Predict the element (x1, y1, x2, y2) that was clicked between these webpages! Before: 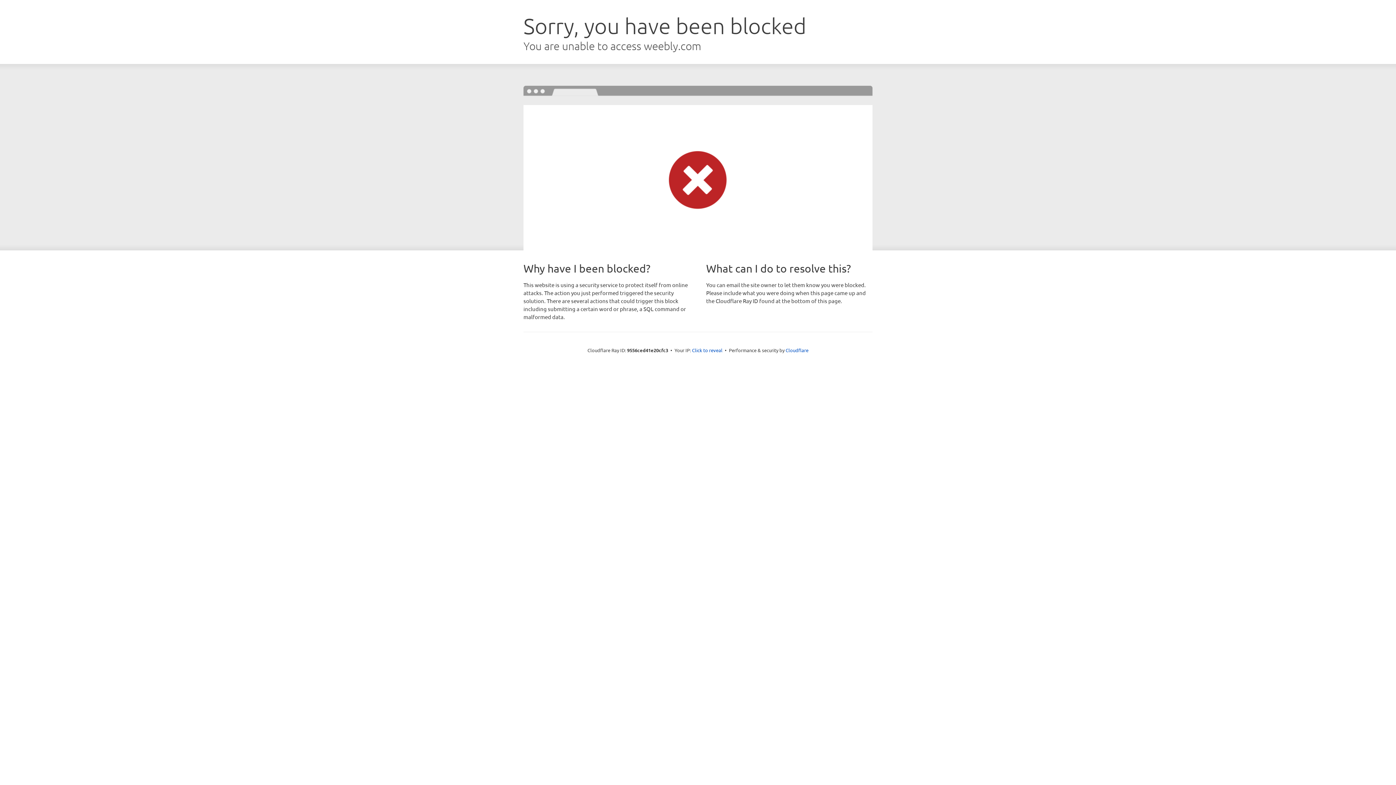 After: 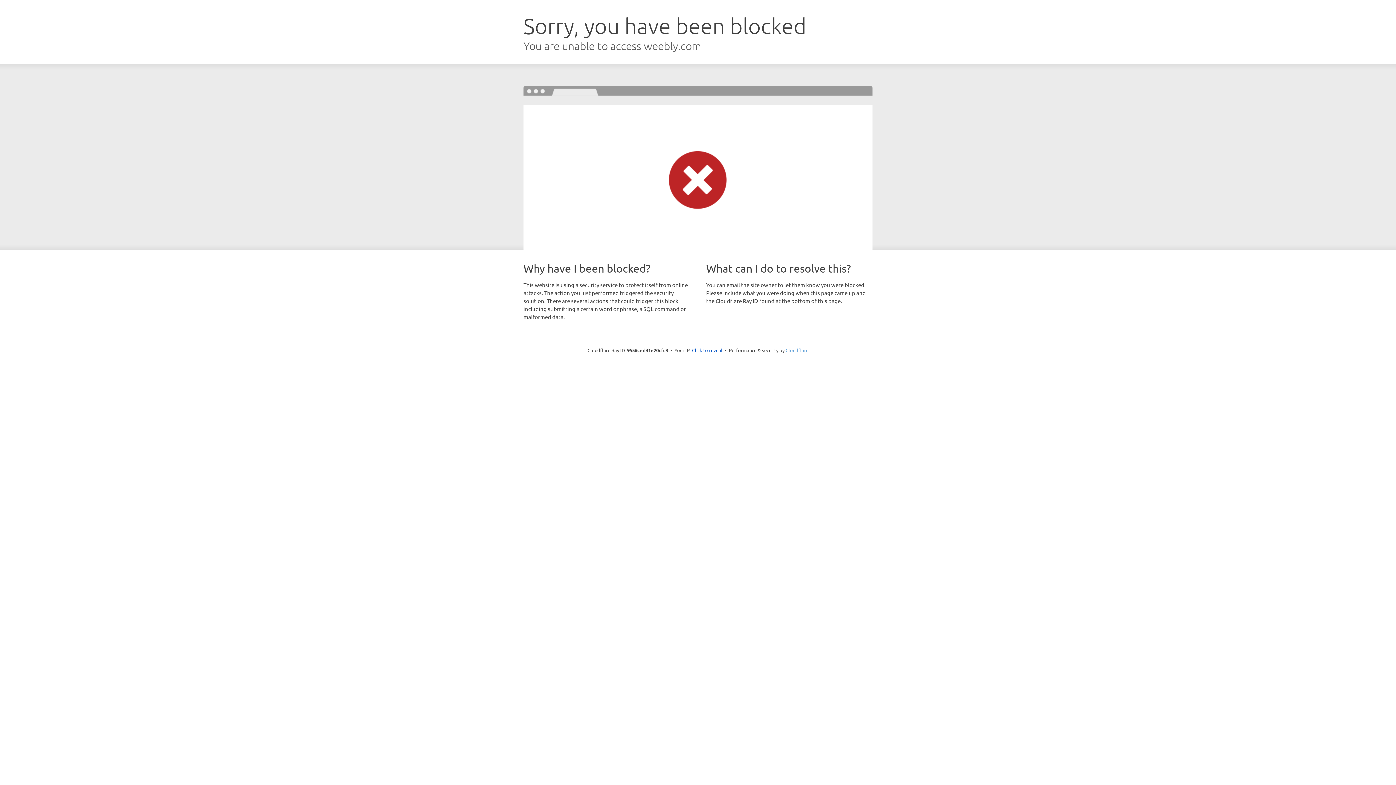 Action: label: Cloudflare bbox: (785, 347, 808, 353)